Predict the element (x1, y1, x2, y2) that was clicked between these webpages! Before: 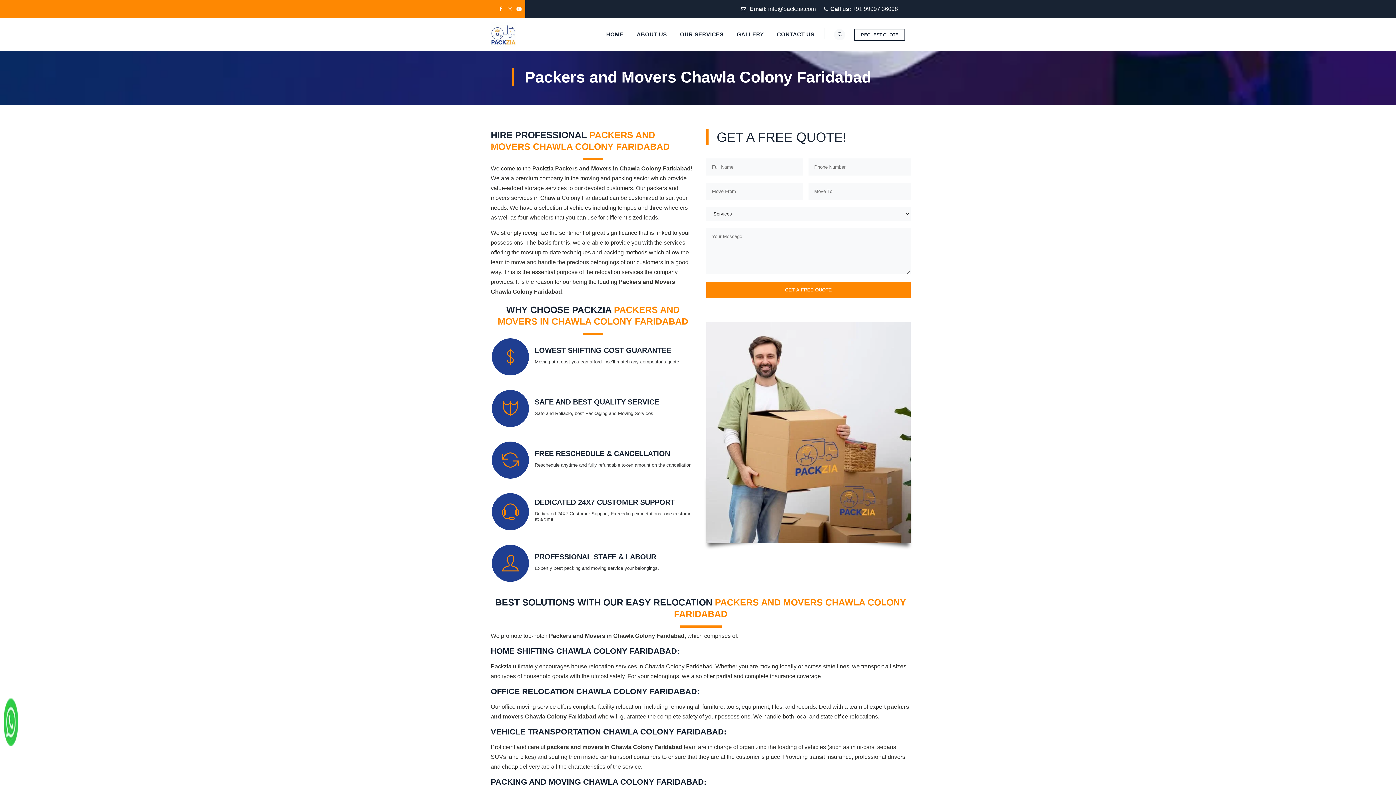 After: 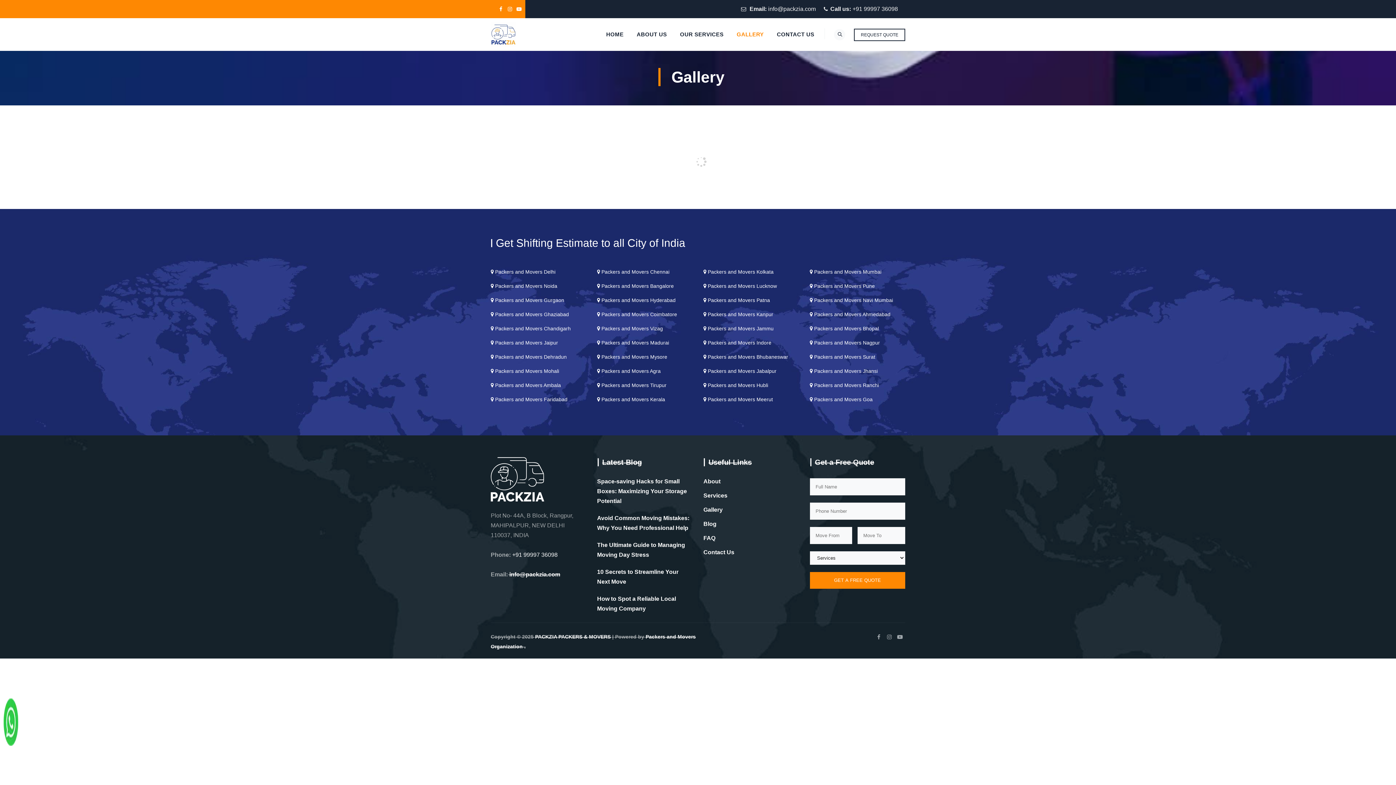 Action: label: GALLERY bbox: (730, 18, 770, 50)